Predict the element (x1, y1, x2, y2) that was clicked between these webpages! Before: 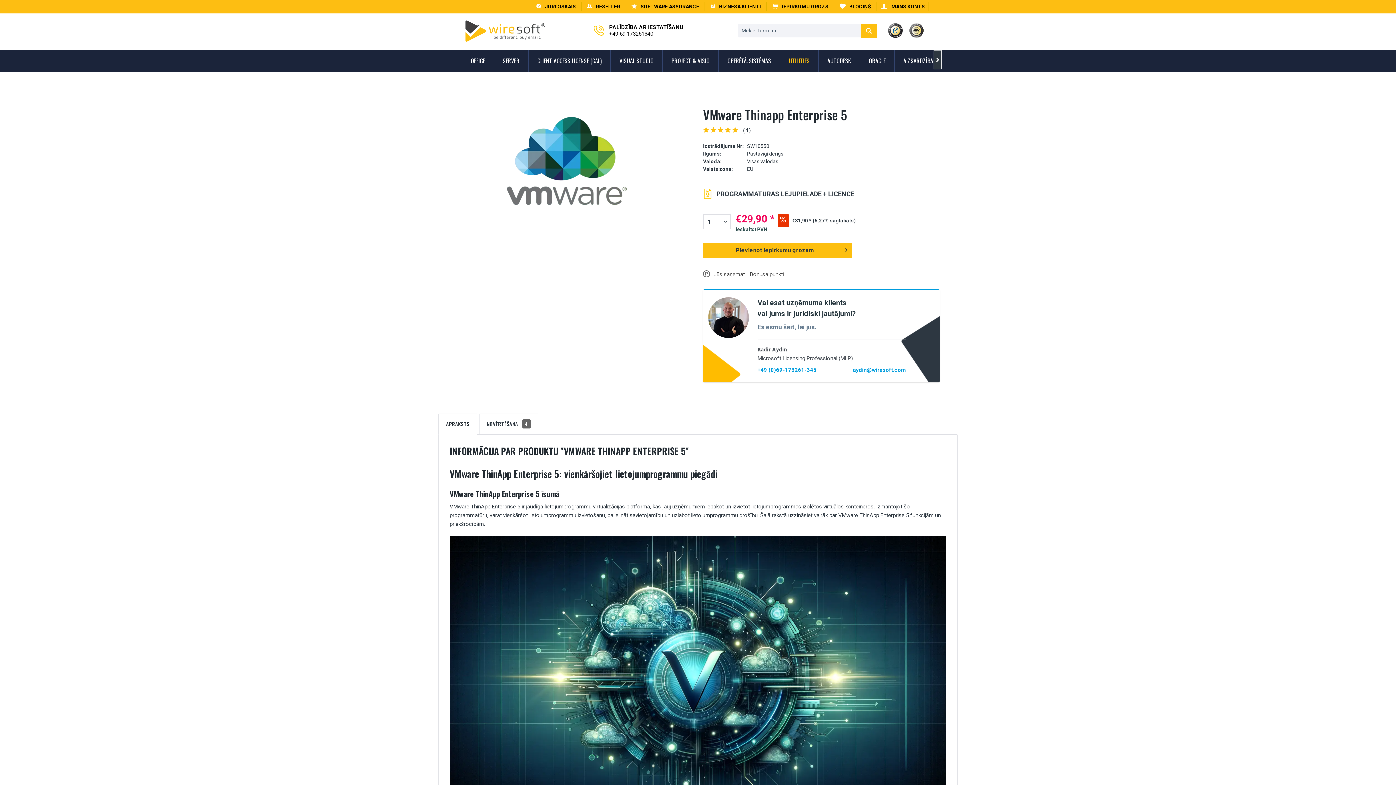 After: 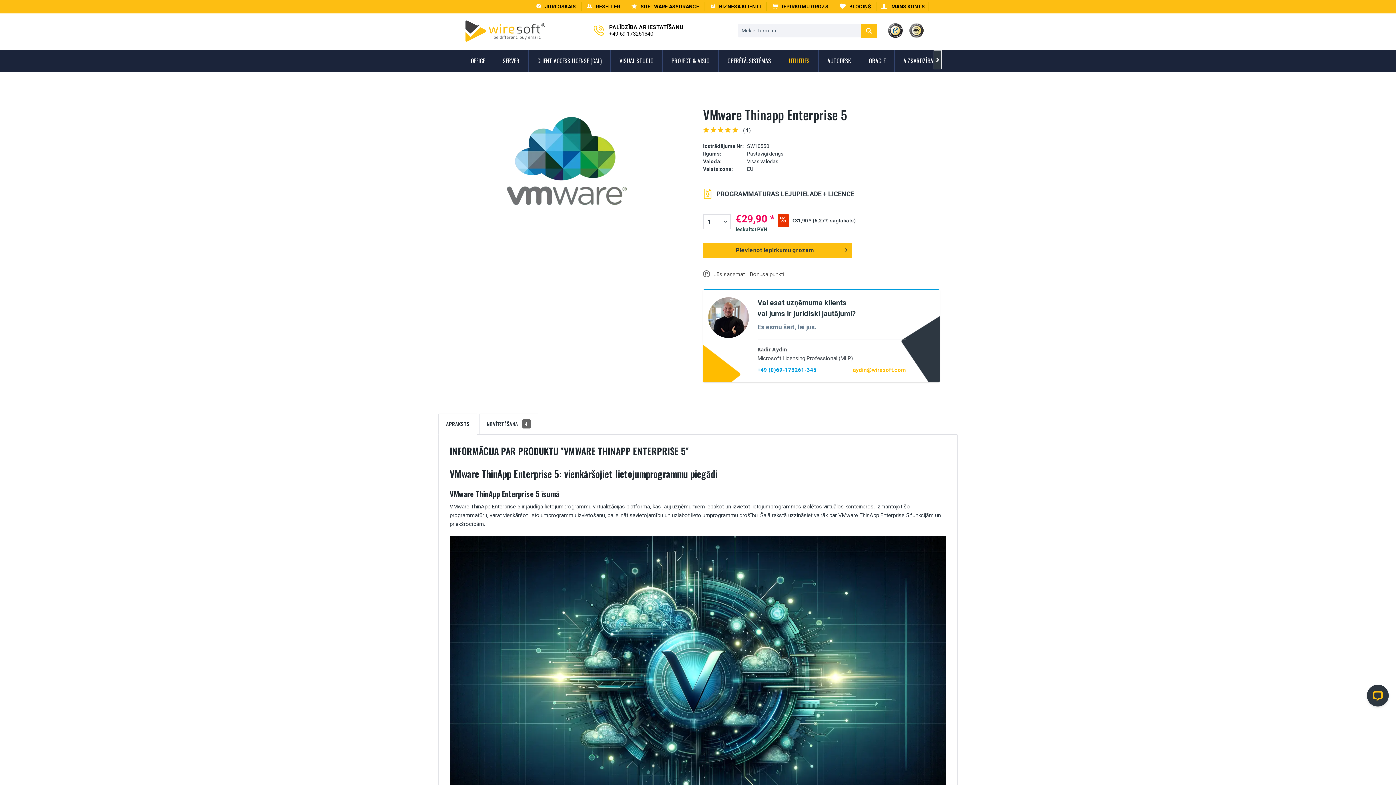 Action: label: aydin@wiresoft.com bbox: (853, 366, 905, 373)